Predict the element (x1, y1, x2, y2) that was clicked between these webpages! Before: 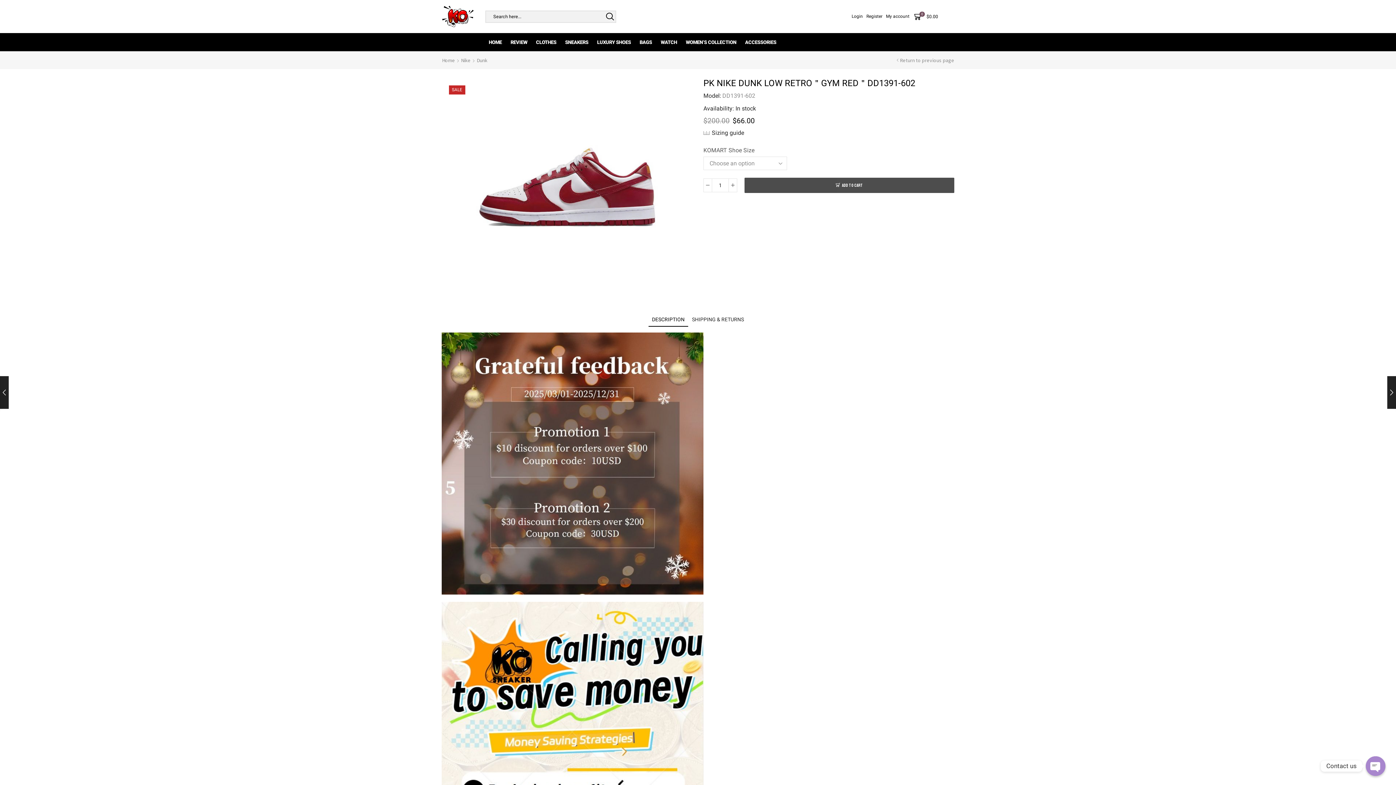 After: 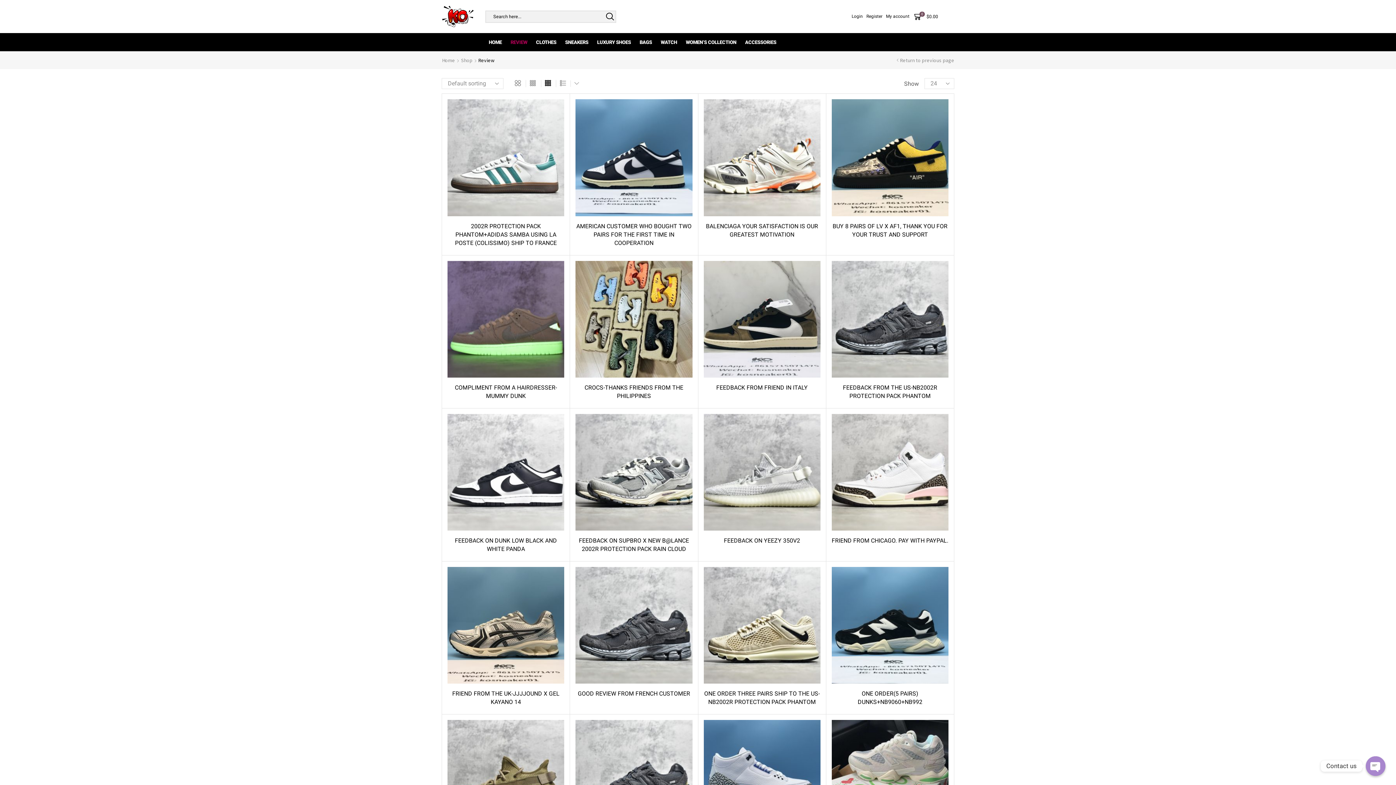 Action: bbox: (506, 34, 531, 49) label: REVIEW